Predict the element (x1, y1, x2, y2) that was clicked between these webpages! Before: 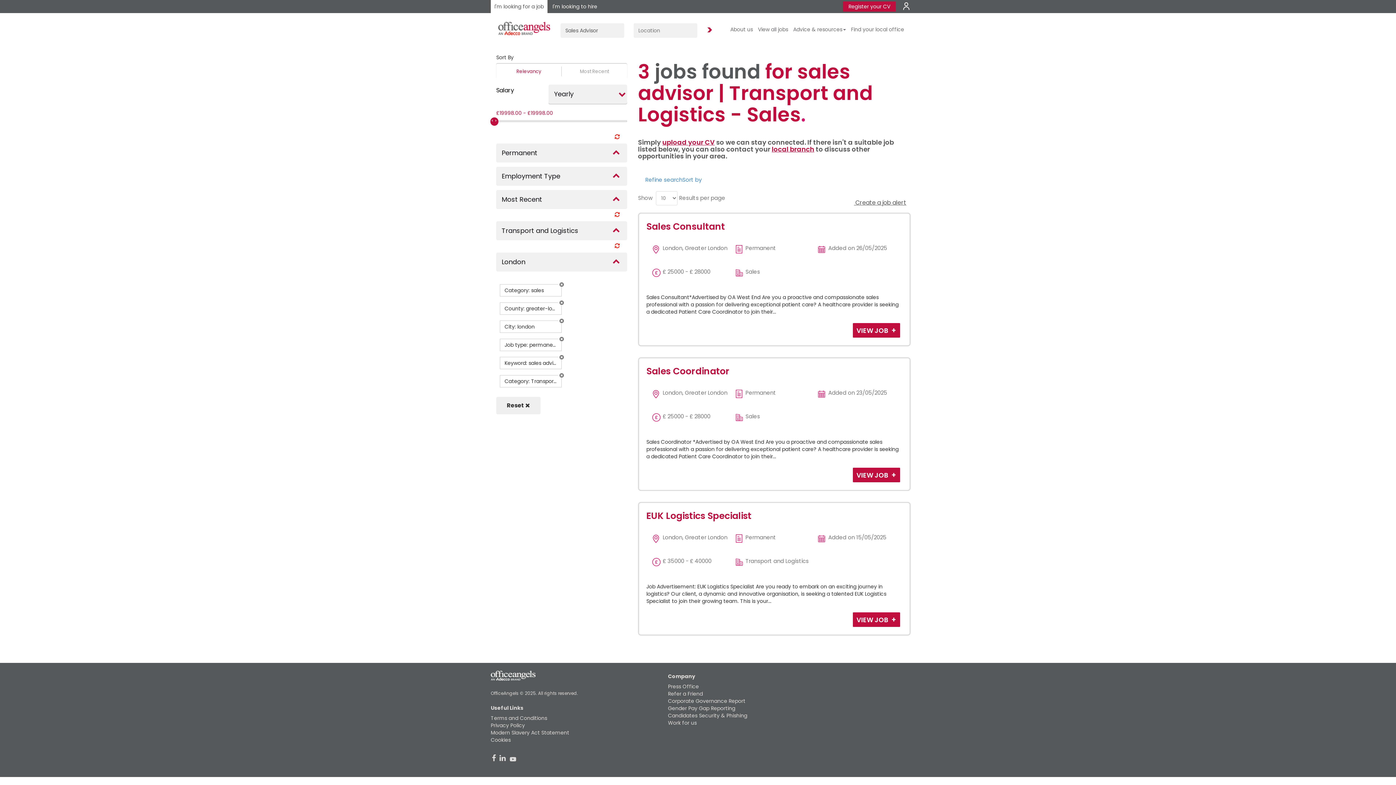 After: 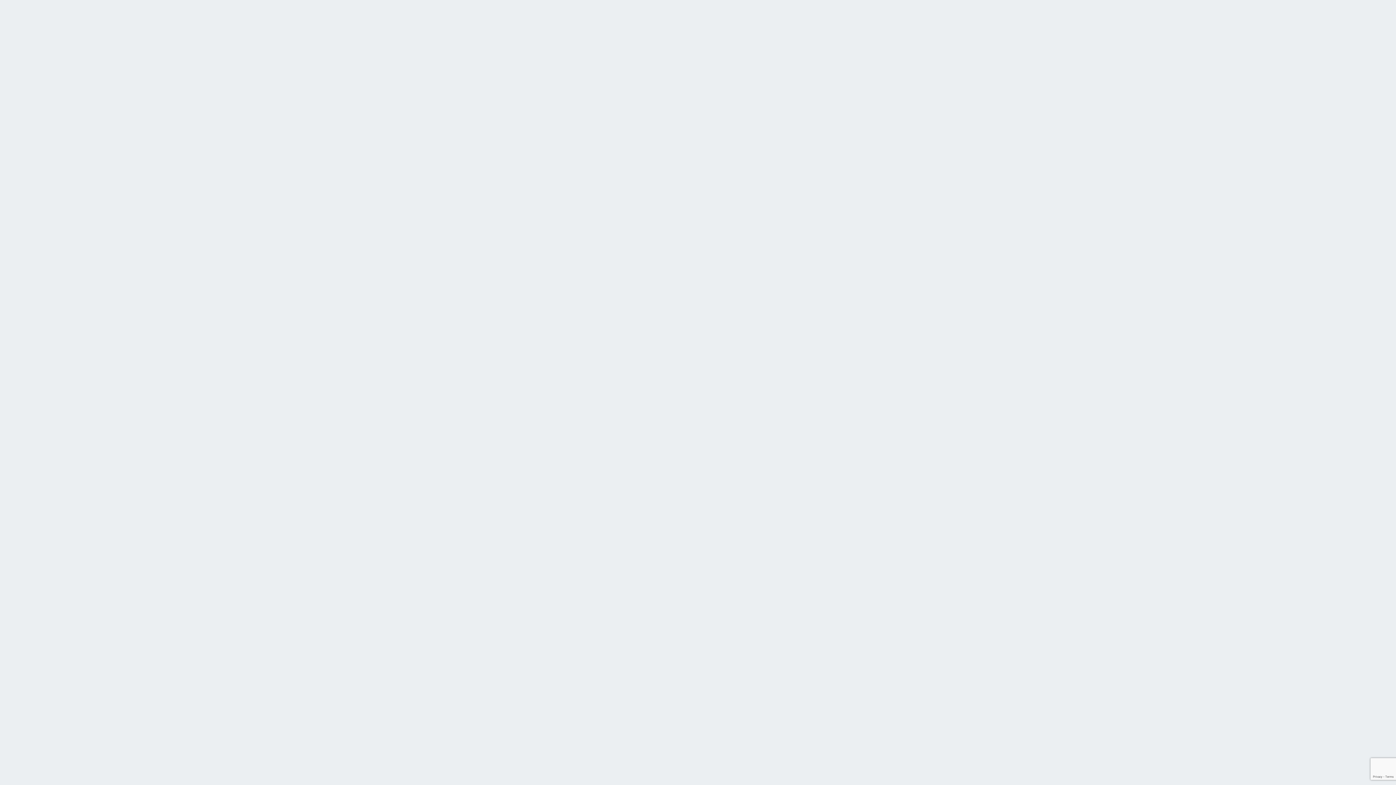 Action: bbox: (662, 137, 714, 146) label: upload your CV